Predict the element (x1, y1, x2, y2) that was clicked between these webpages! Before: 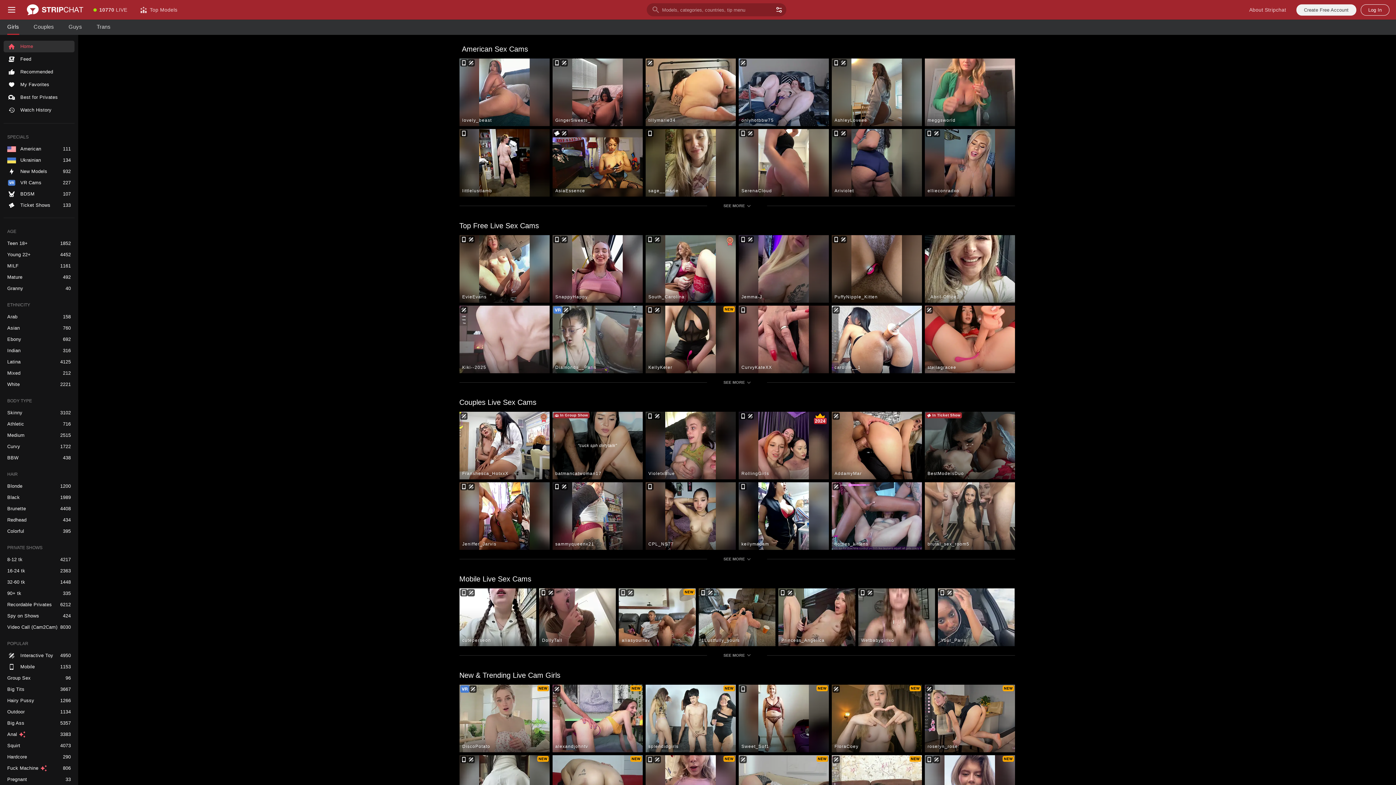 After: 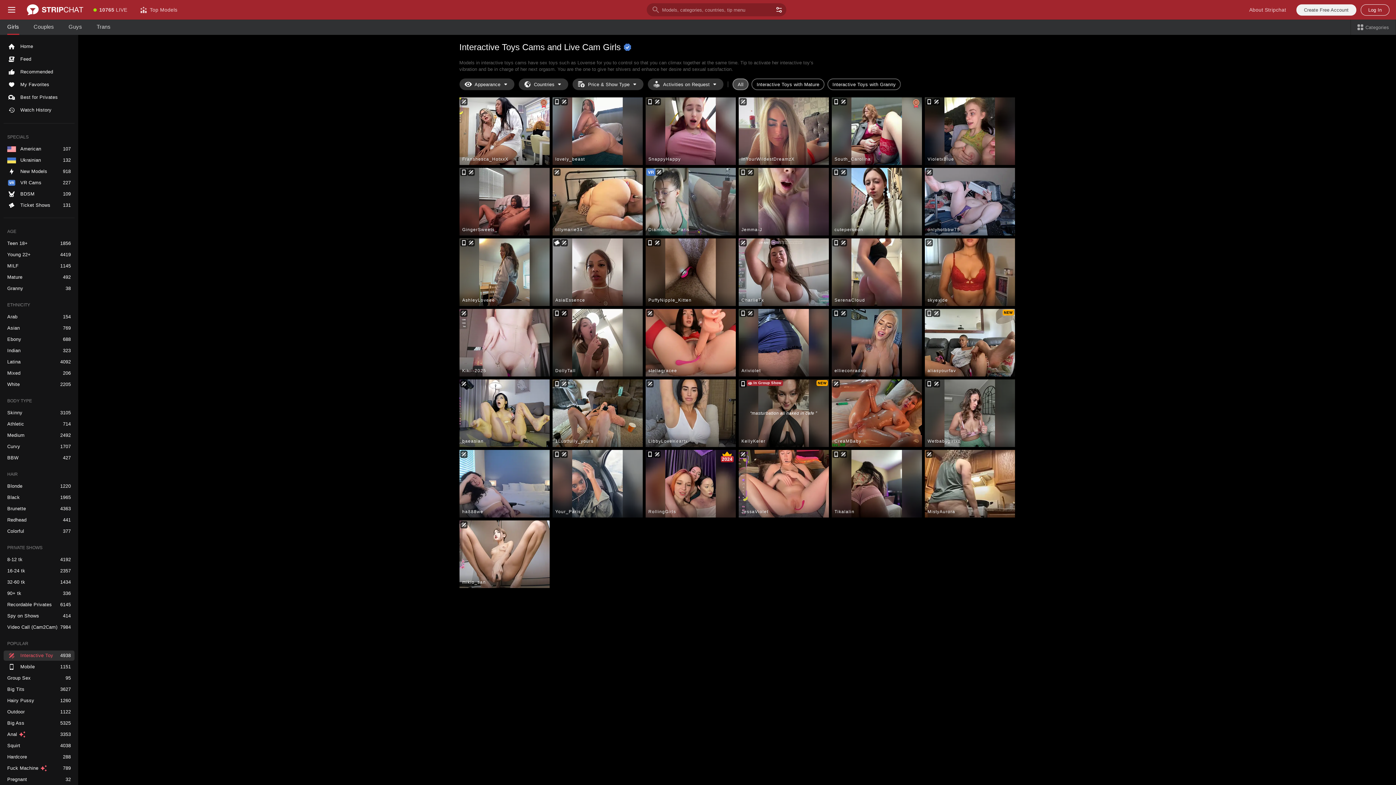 Action: bbox: (3, 650, 74, 661) label: Interactive Toy